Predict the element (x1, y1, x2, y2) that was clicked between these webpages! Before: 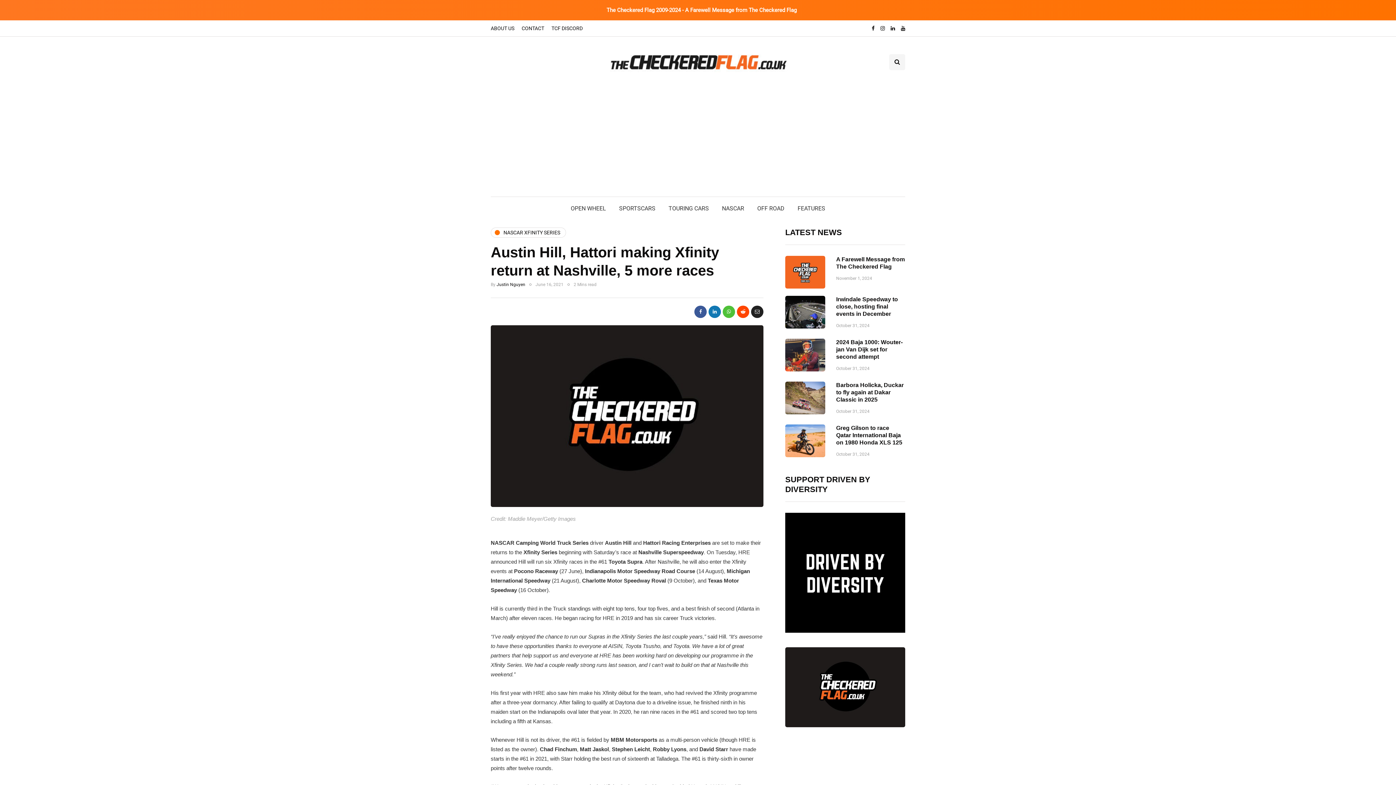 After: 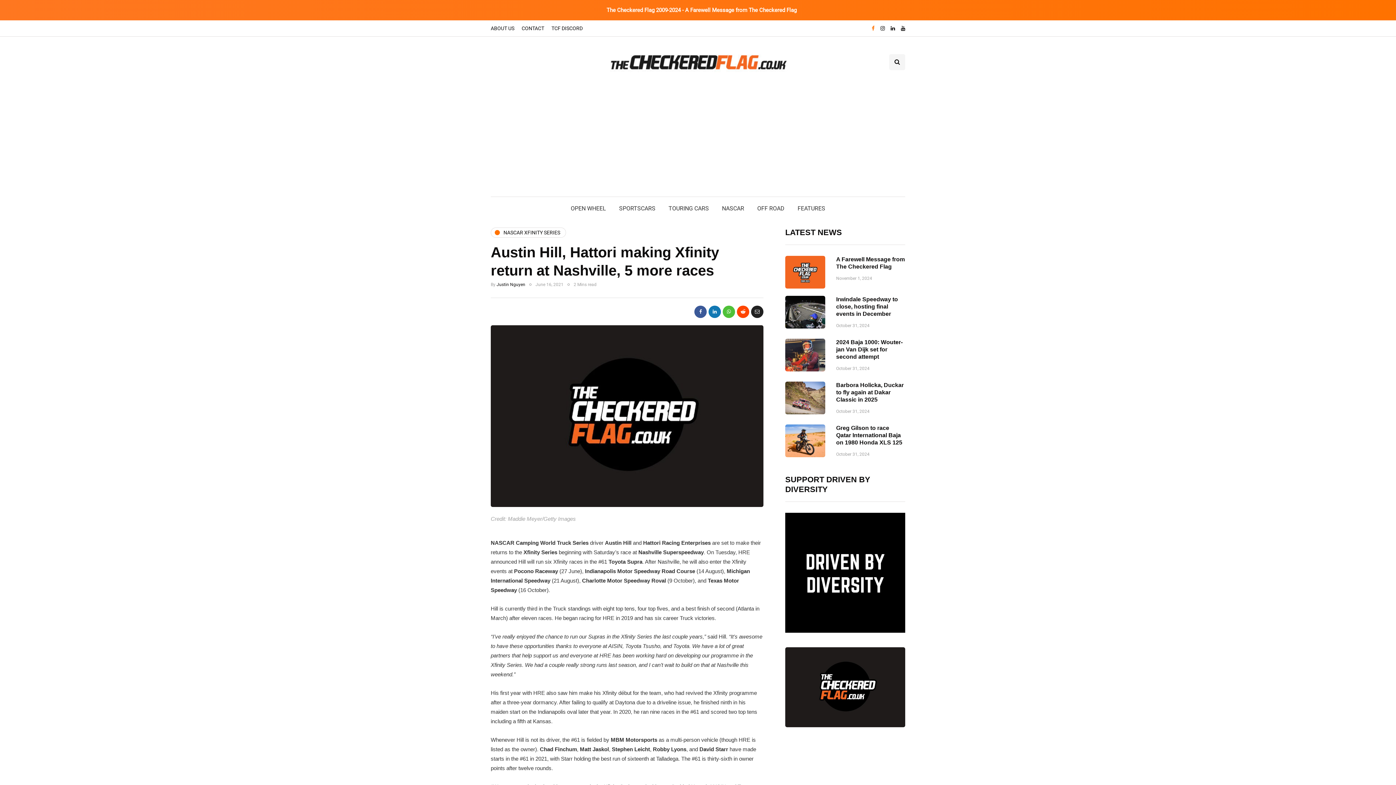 Action: bbox: (872, 24, 874, 32)